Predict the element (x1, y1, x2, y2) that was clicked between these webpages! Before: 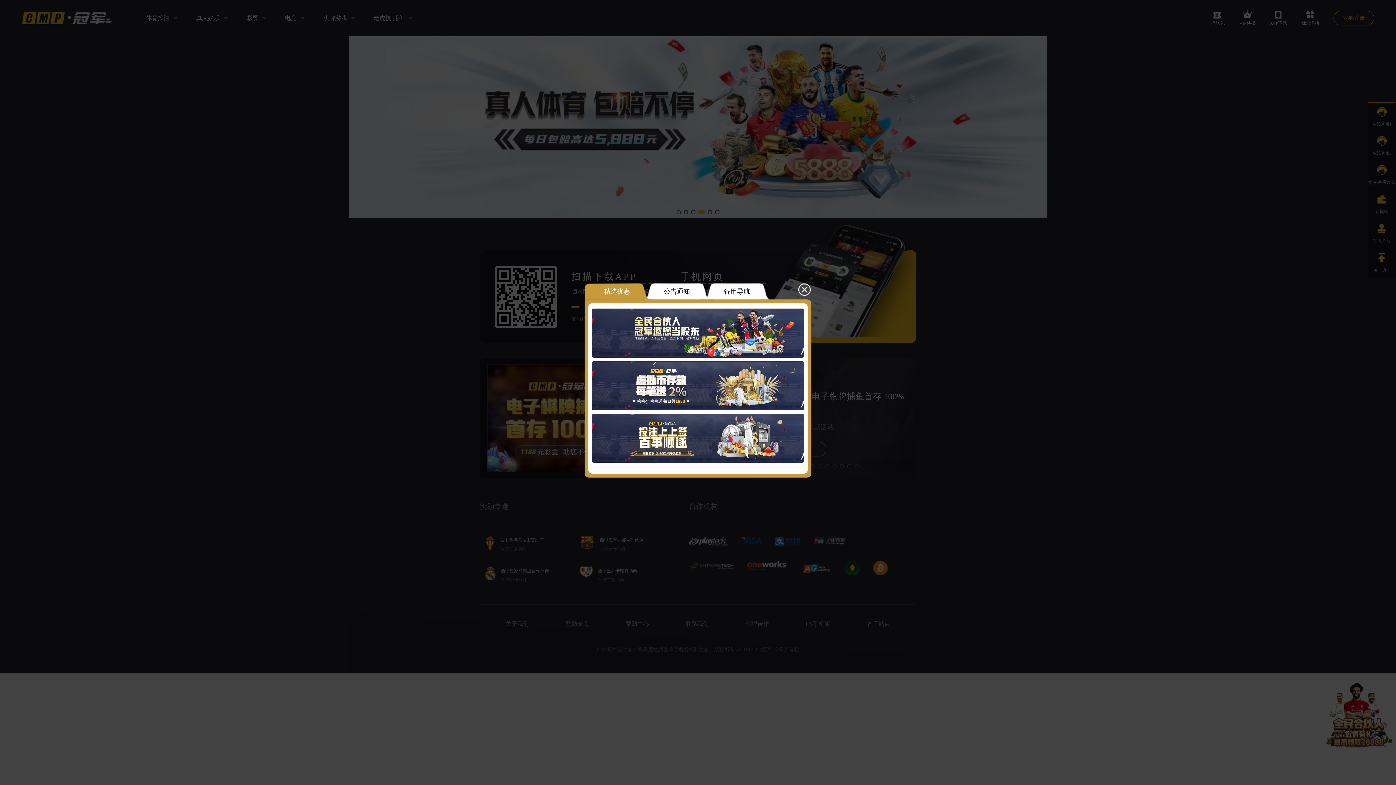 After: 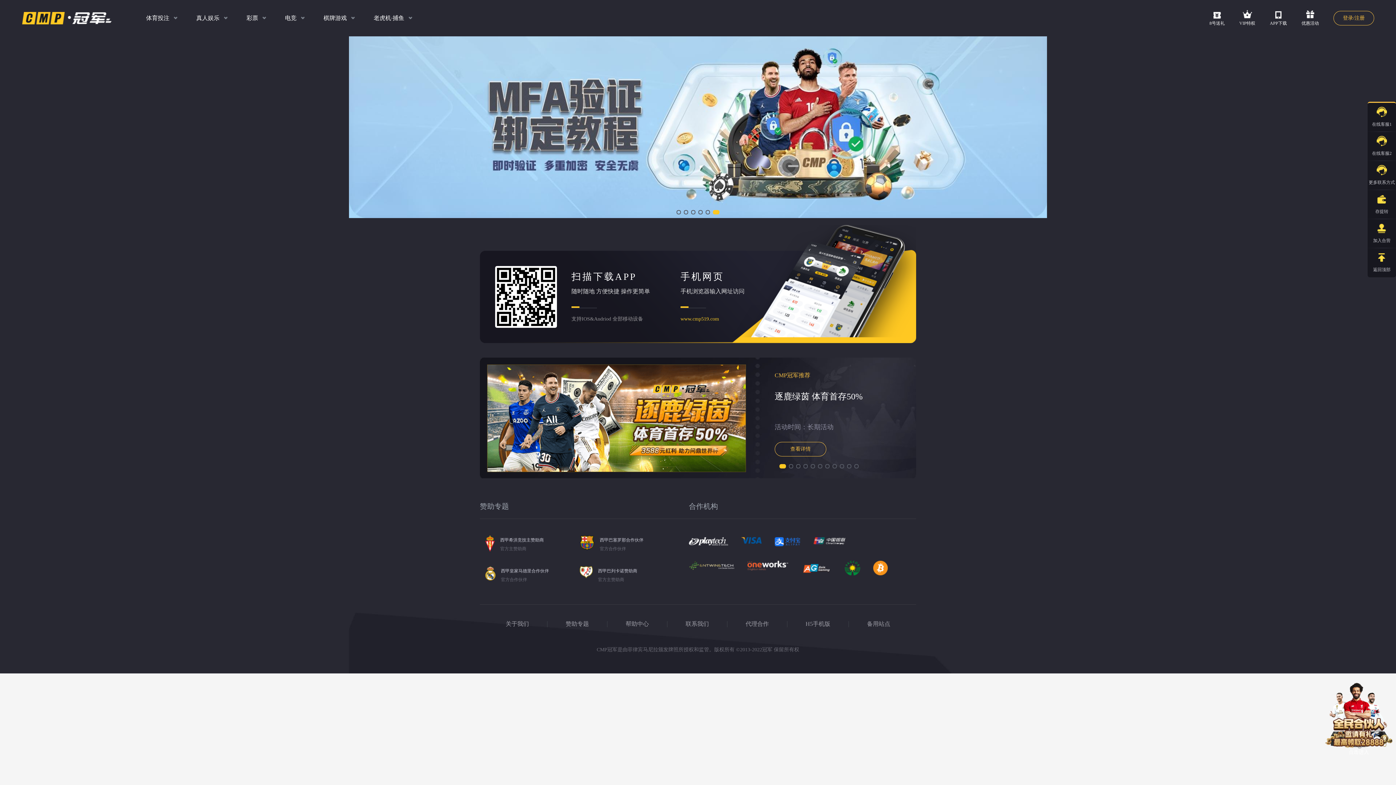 Action: bbox: (798, 283, 810, 296)